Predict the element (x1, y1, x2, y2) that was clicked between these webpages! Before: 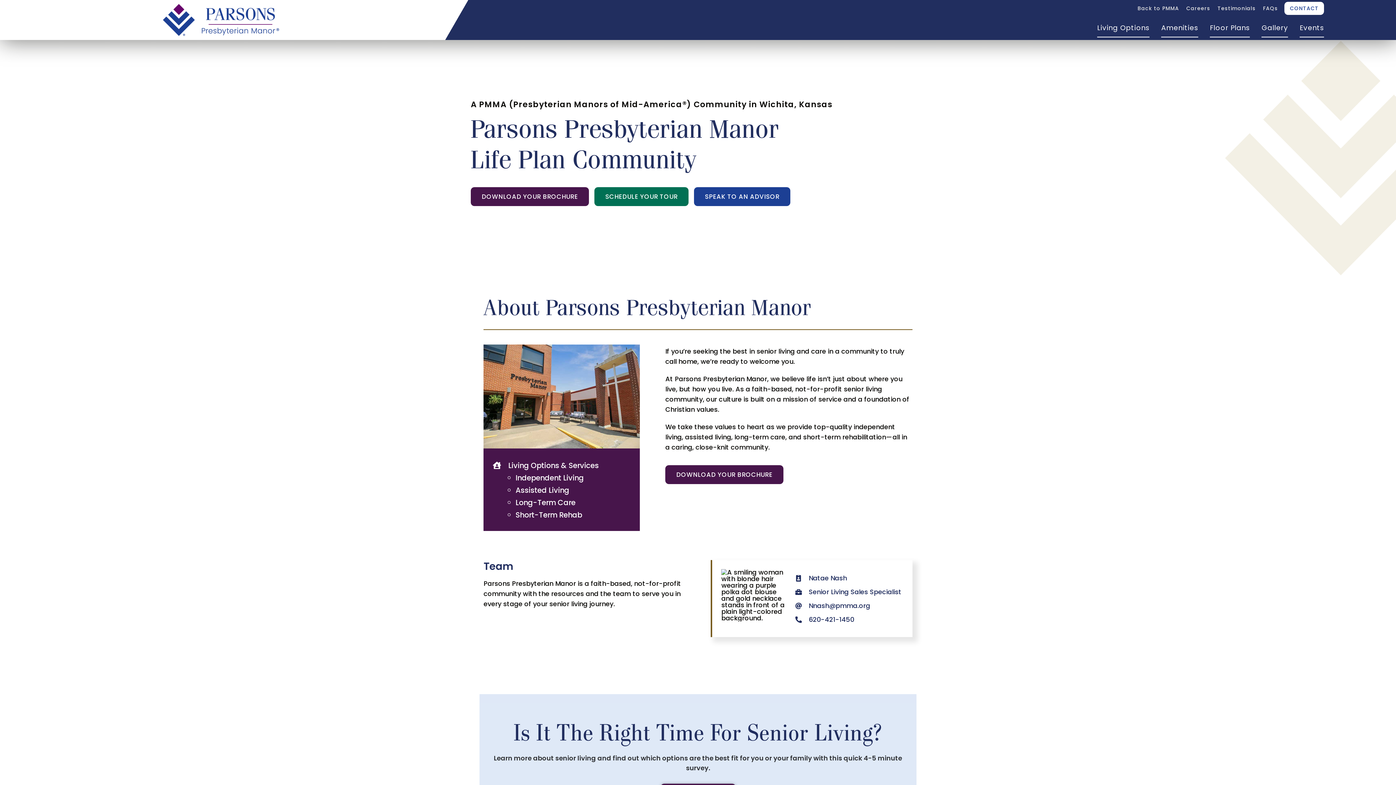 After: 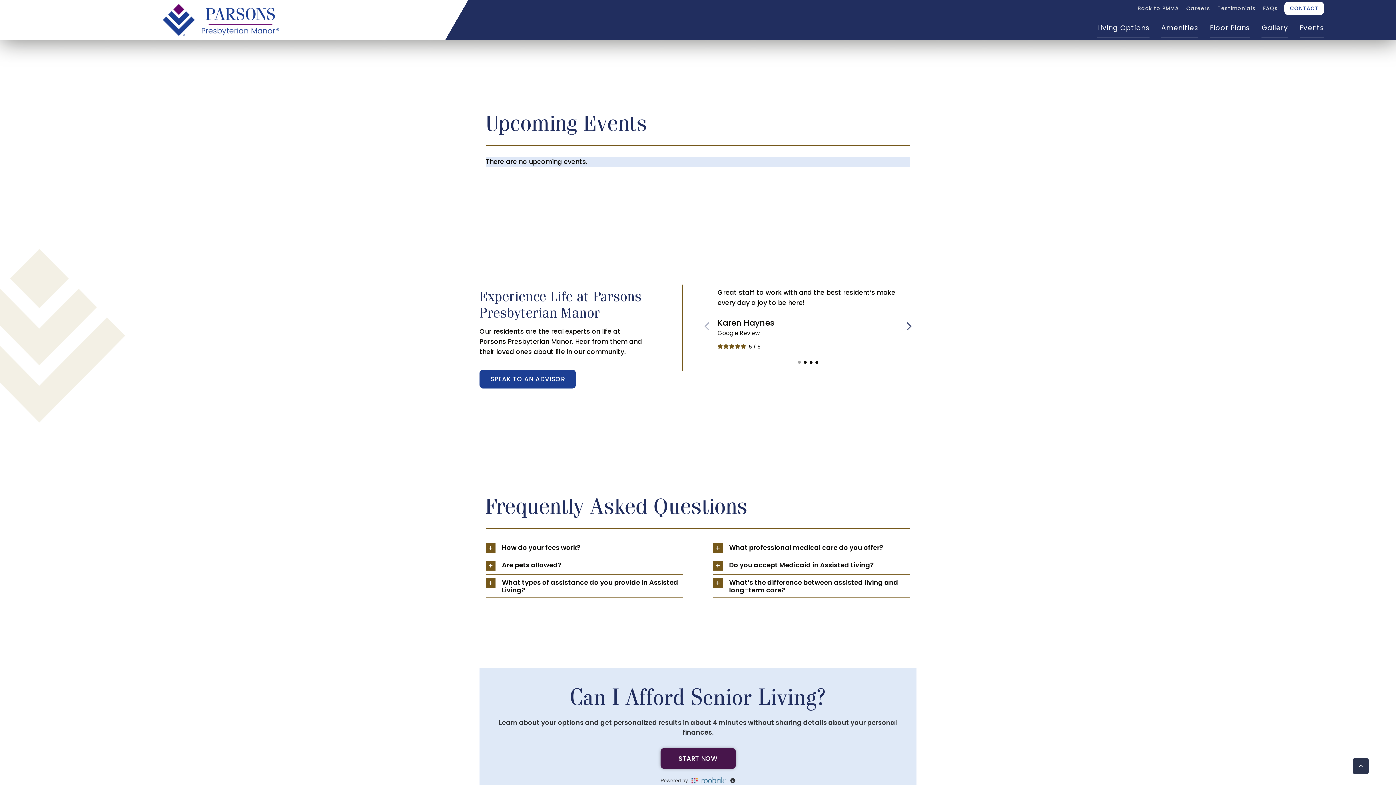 Action: label: Events bbox: (1300, 19, 1324, 37)